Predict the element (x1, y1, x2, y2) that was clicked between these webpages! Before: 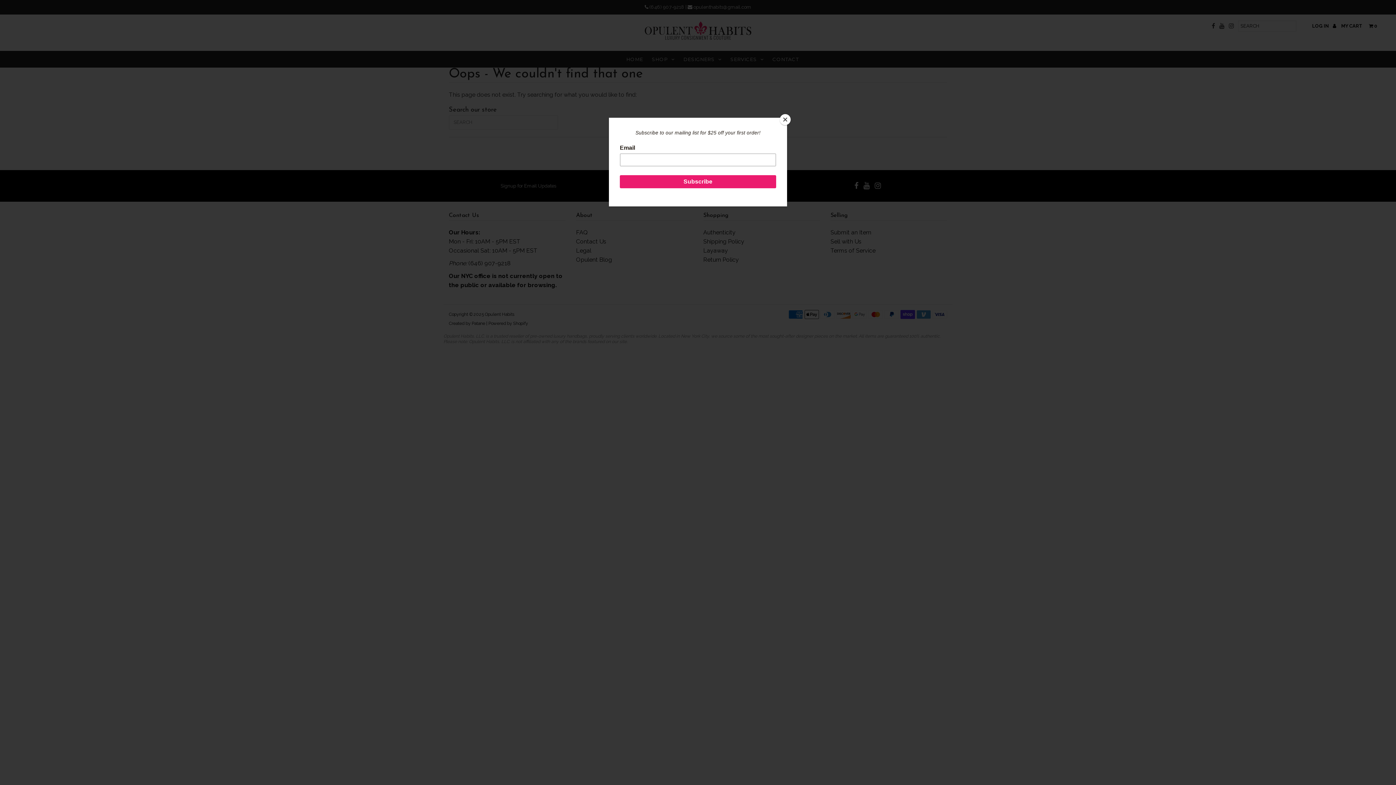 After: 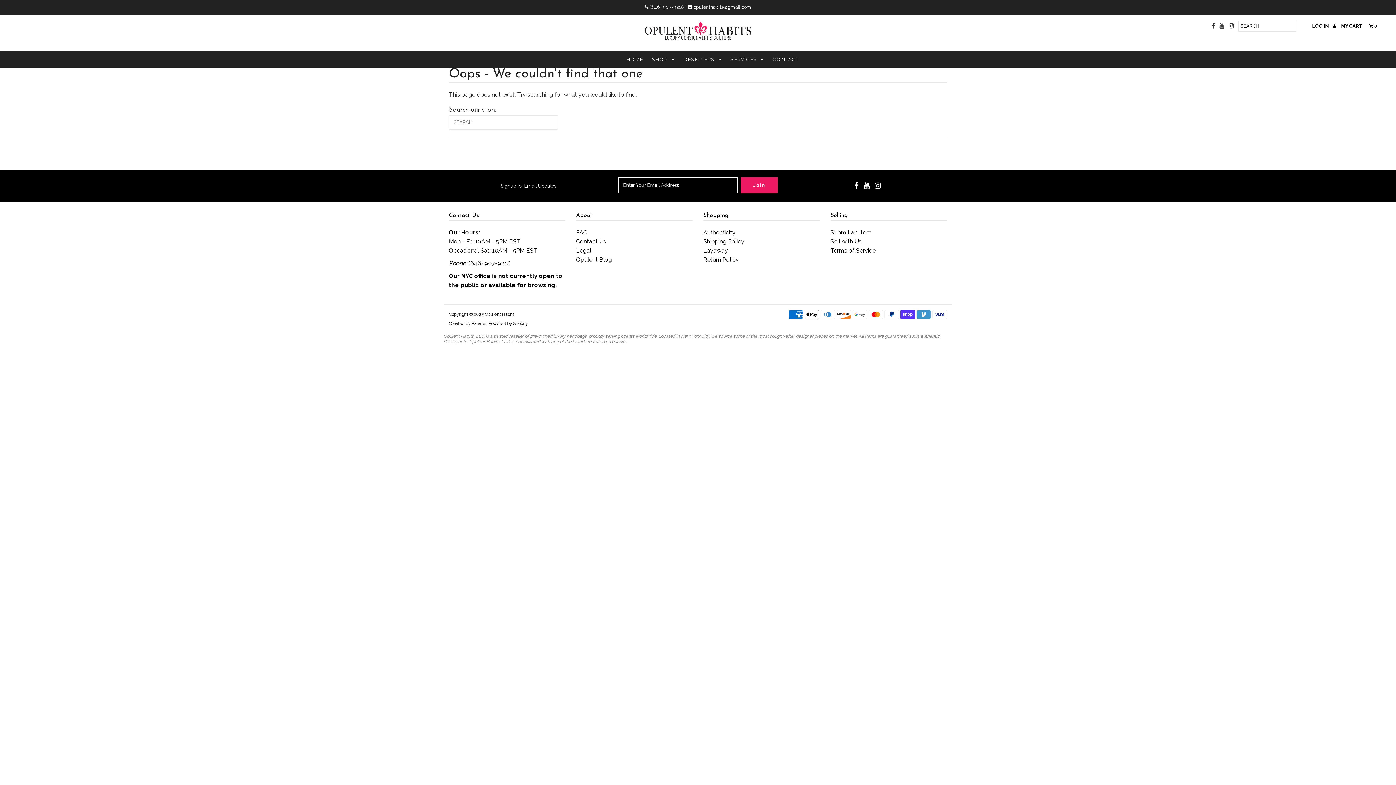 Action: bbox: (780, 114, 790, 125) label: Close